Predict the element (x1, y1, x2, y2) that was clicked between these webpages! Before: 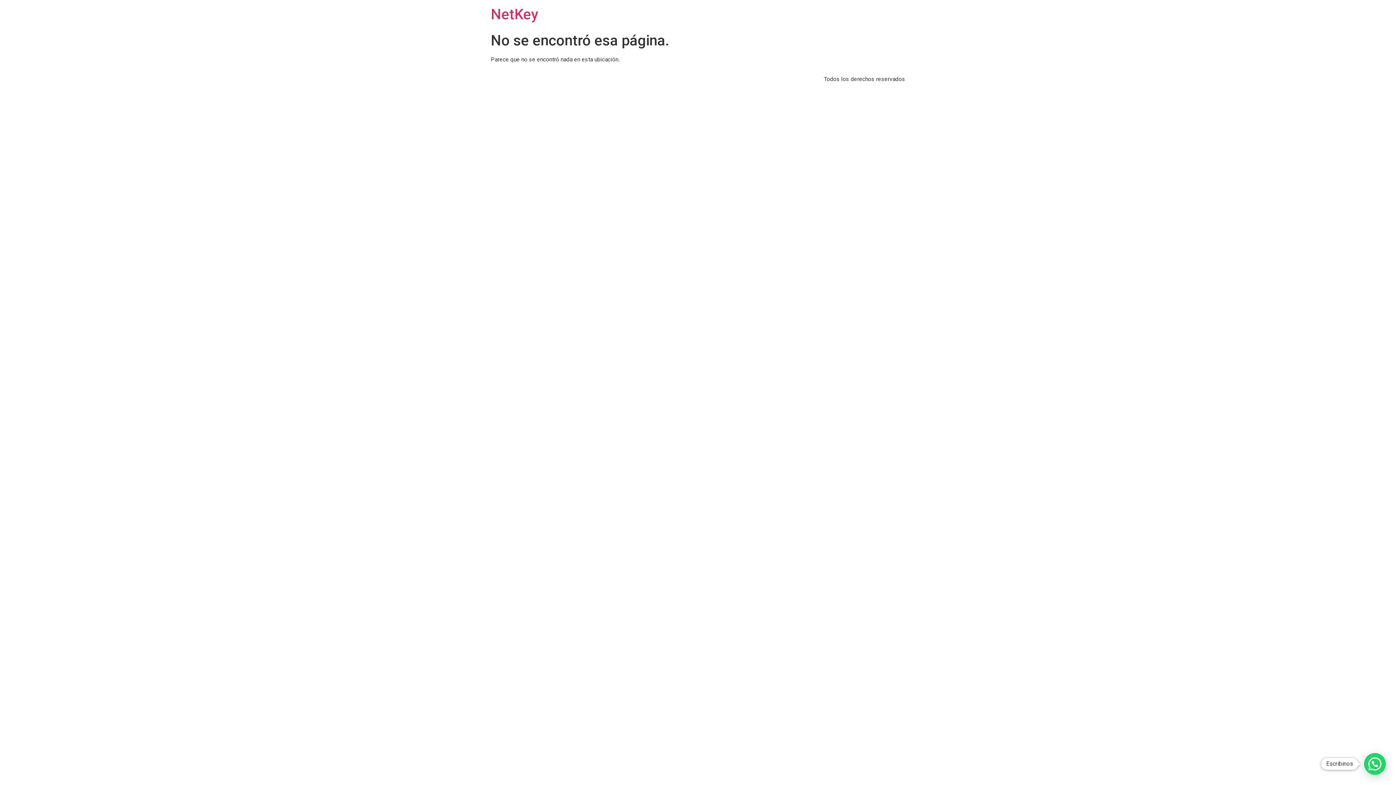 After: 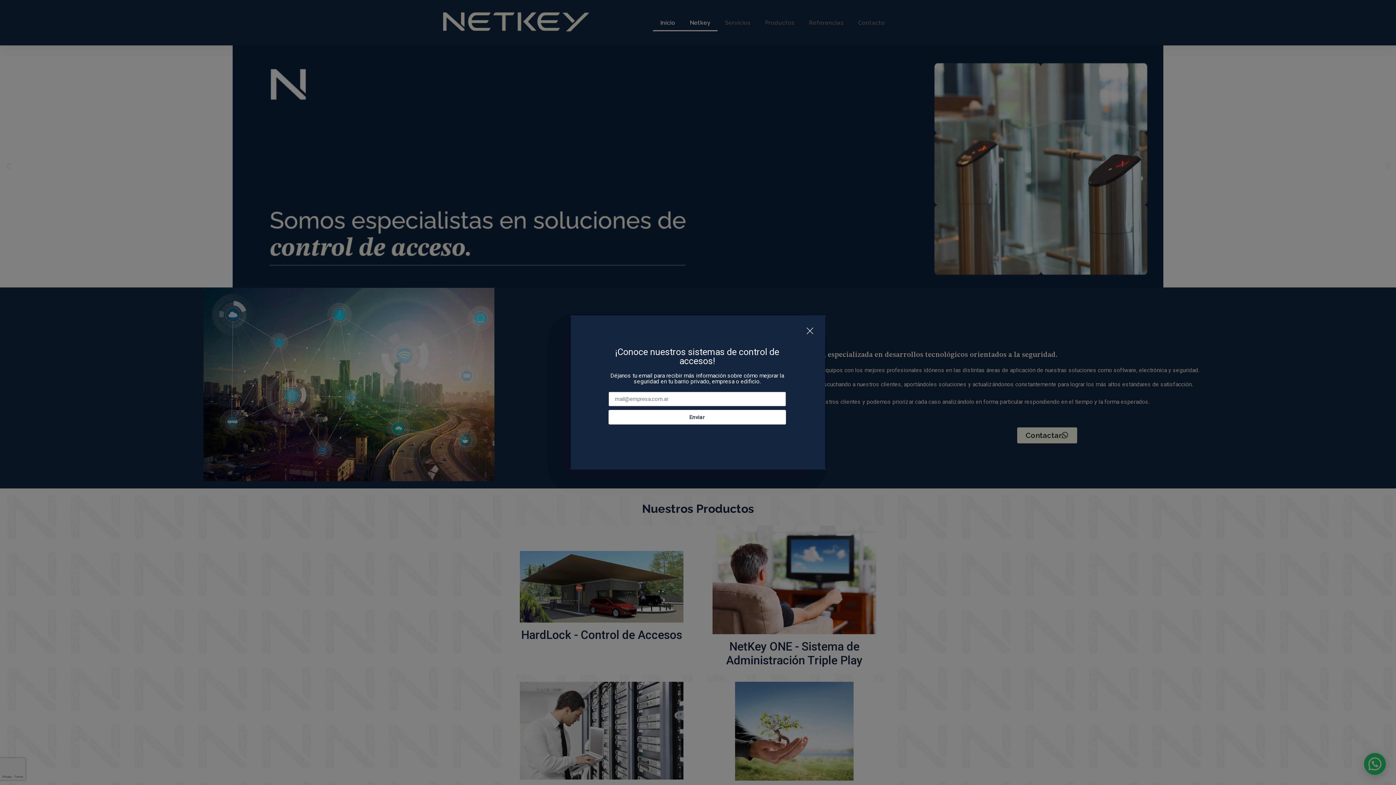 Action: label: NetKey bbox: (490, 5, 538, 22)